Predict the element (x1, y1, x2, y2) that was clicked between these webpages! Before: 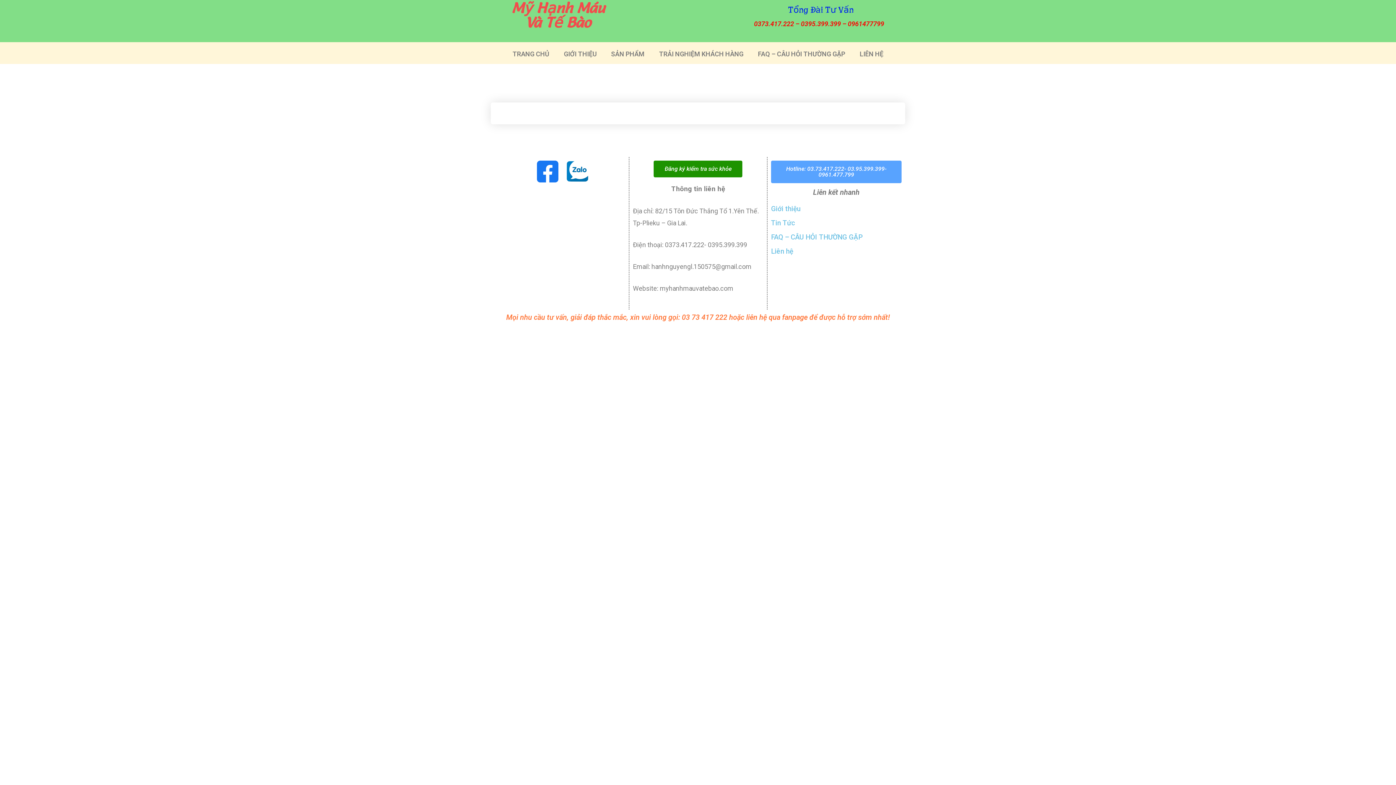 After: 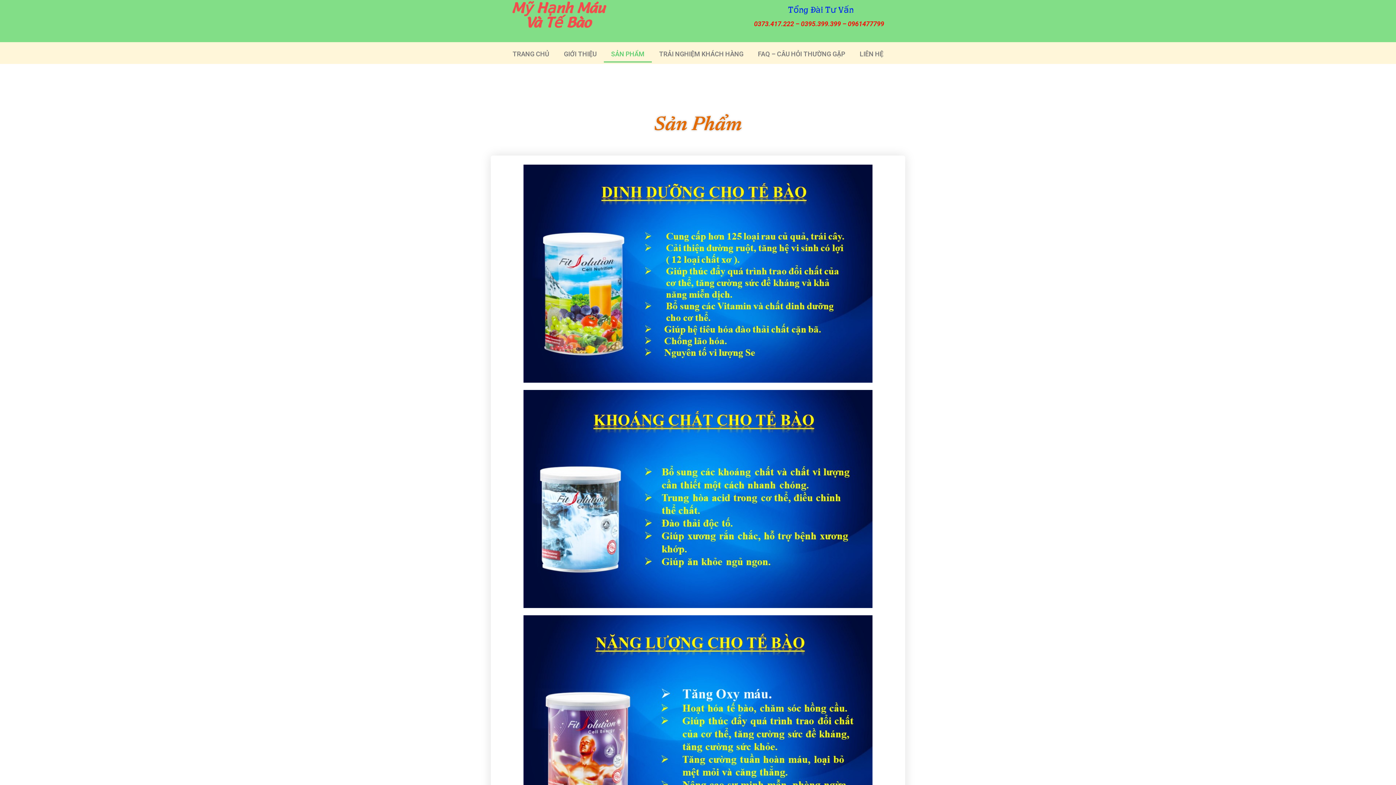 Action: bbox: (604, 45, 652, 62) label: SẢN PHẨM